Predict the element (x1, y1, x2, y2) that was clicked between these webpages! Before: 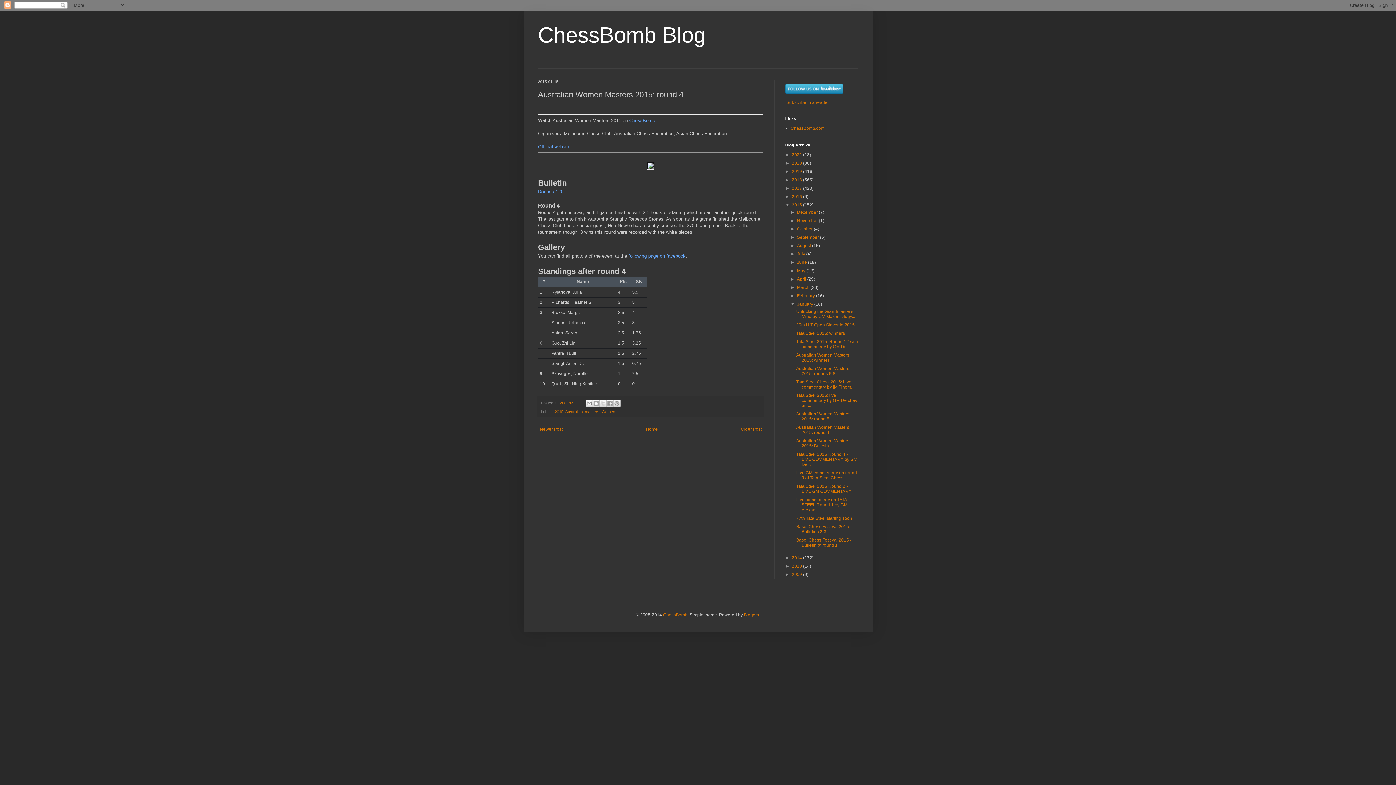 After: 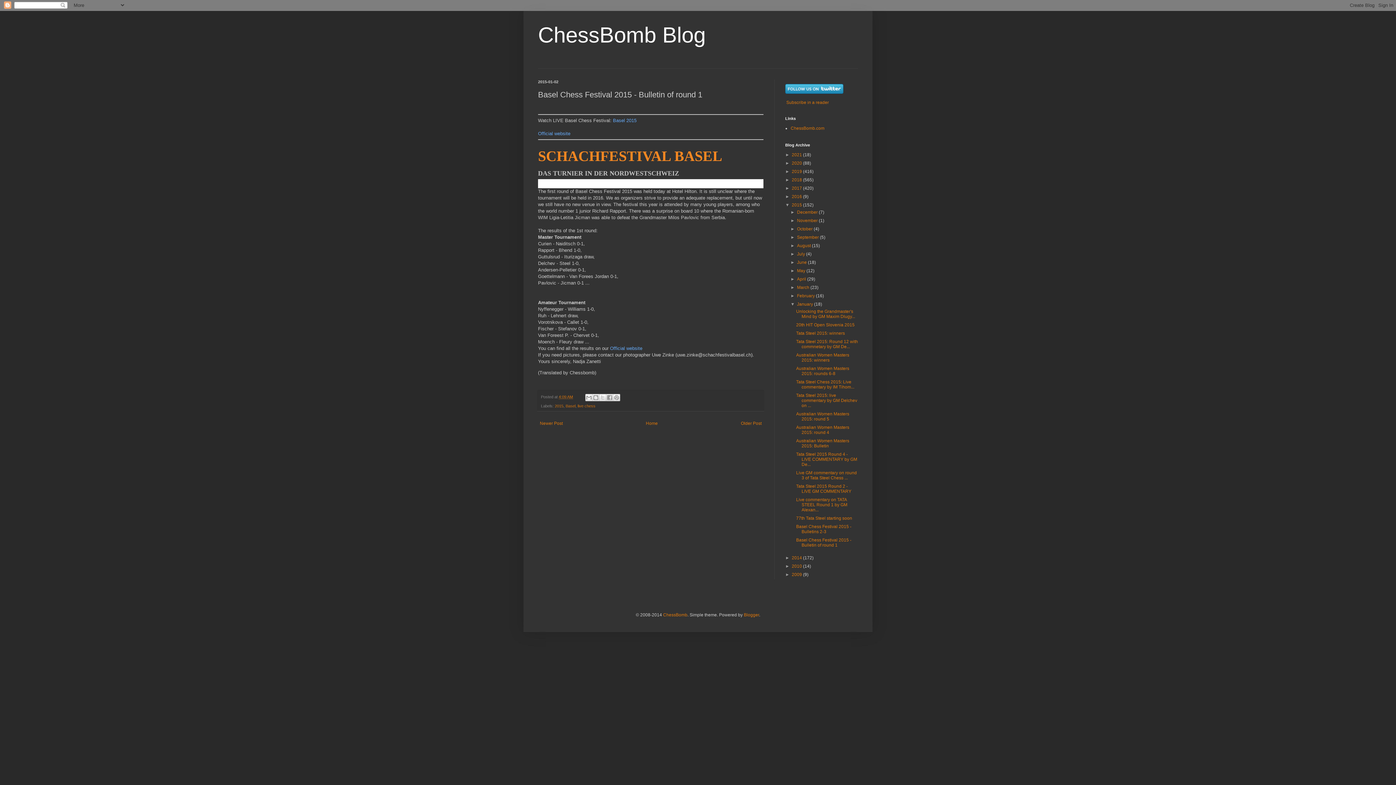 Action: bbox: (796, 537, 851, 548) label: Basel Chess Festival 2015 - Bulletin of round 1